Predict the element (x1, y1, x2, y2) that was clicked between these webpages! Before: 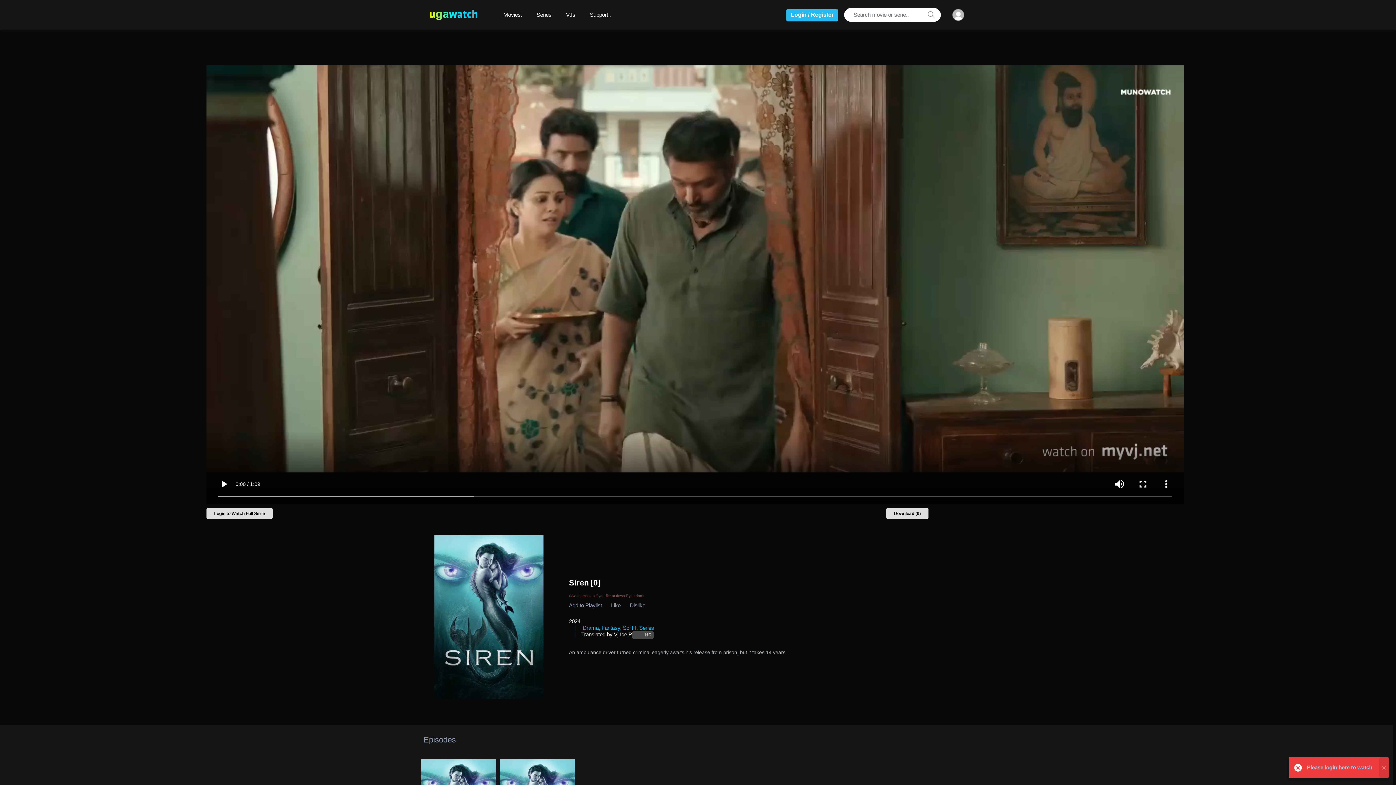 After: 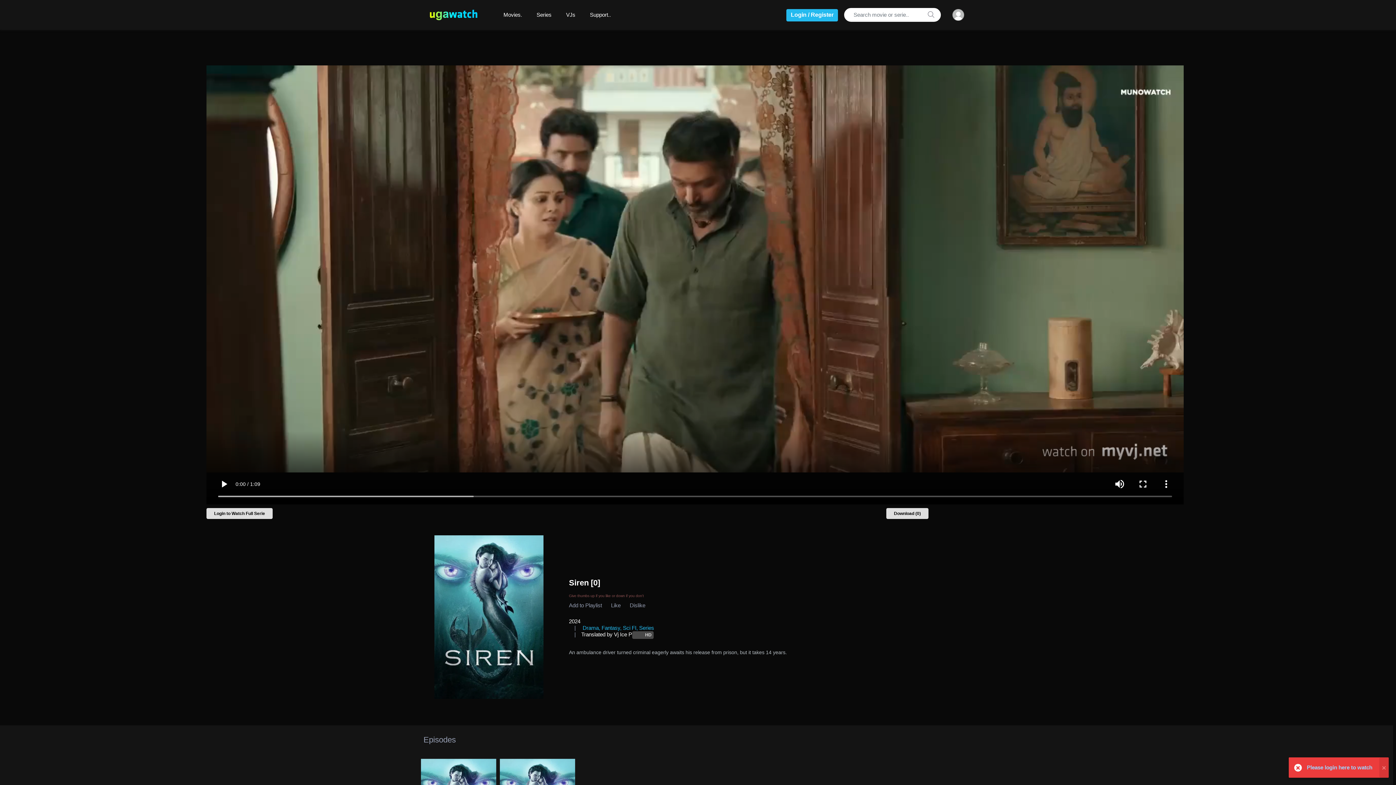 Action: bbox: (423, 535, 554, 699)